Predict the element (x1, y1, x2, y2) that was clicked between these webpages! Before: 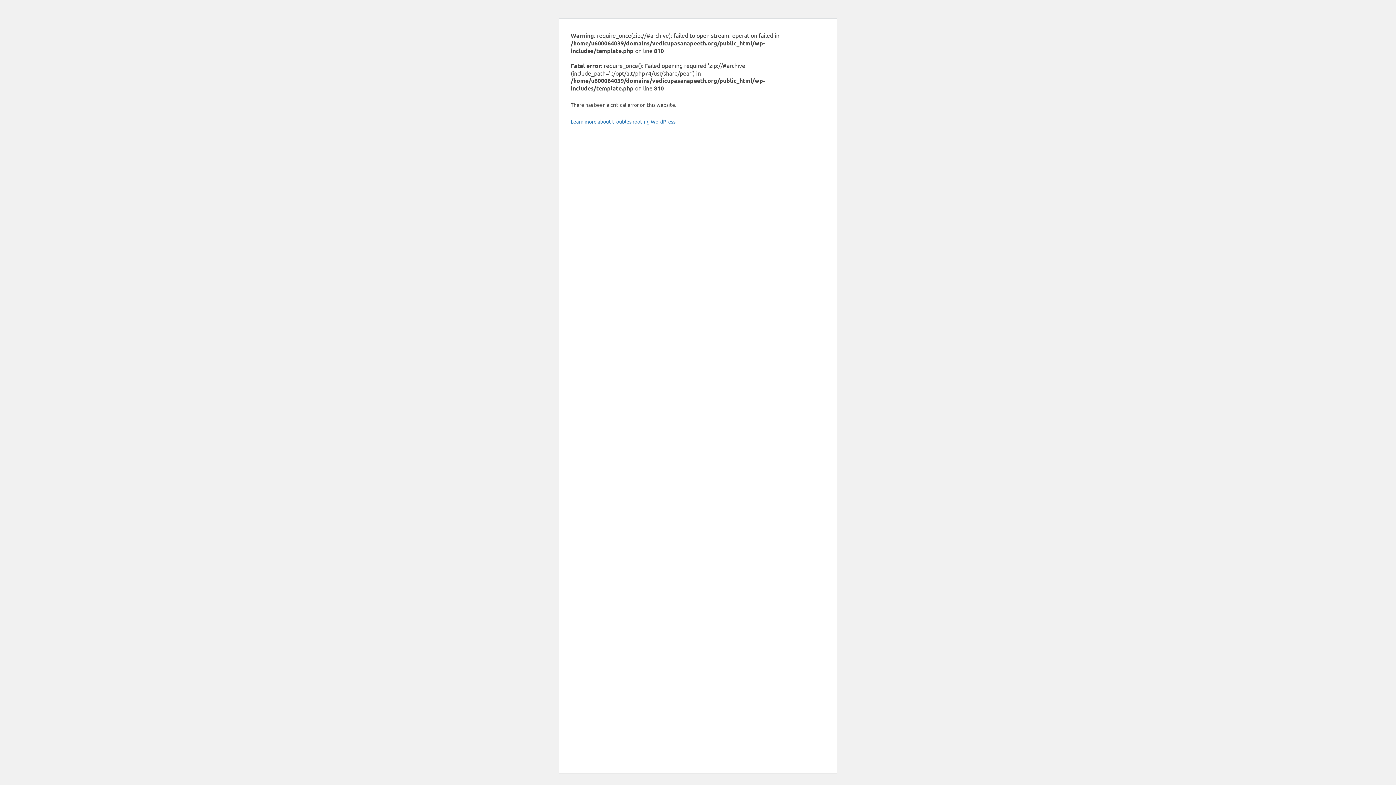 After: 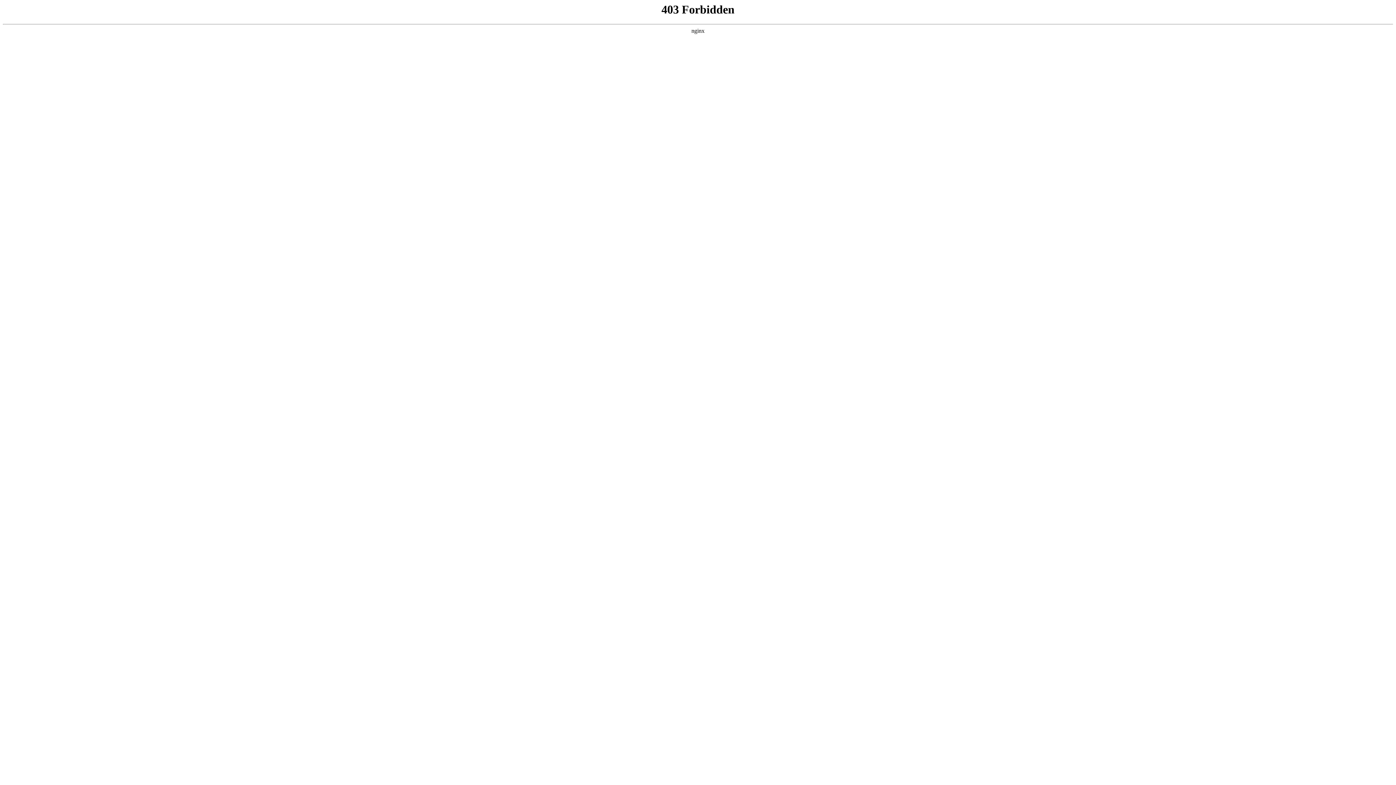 Action: label: Learn more about troubleshooting WordPress. bbox: (570, 118, 676, 124)